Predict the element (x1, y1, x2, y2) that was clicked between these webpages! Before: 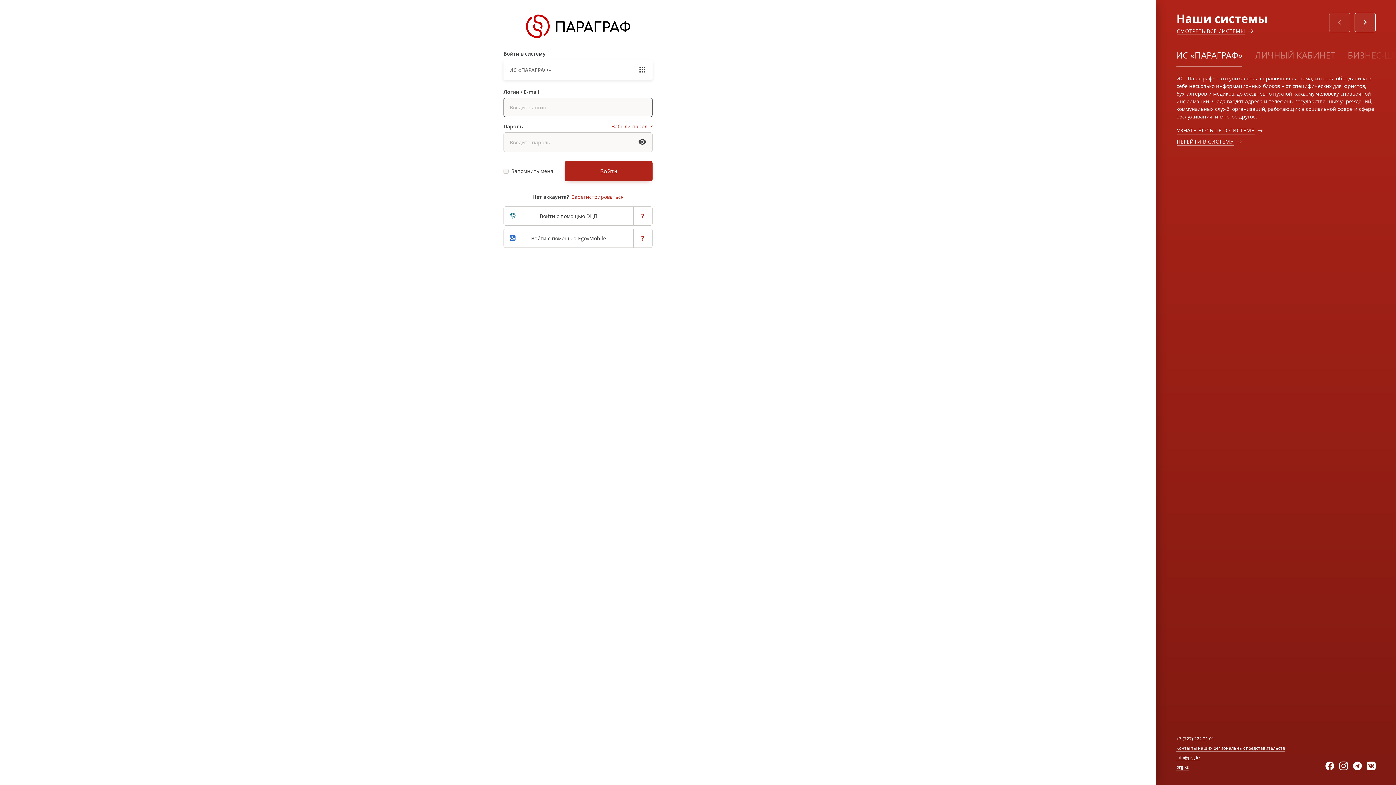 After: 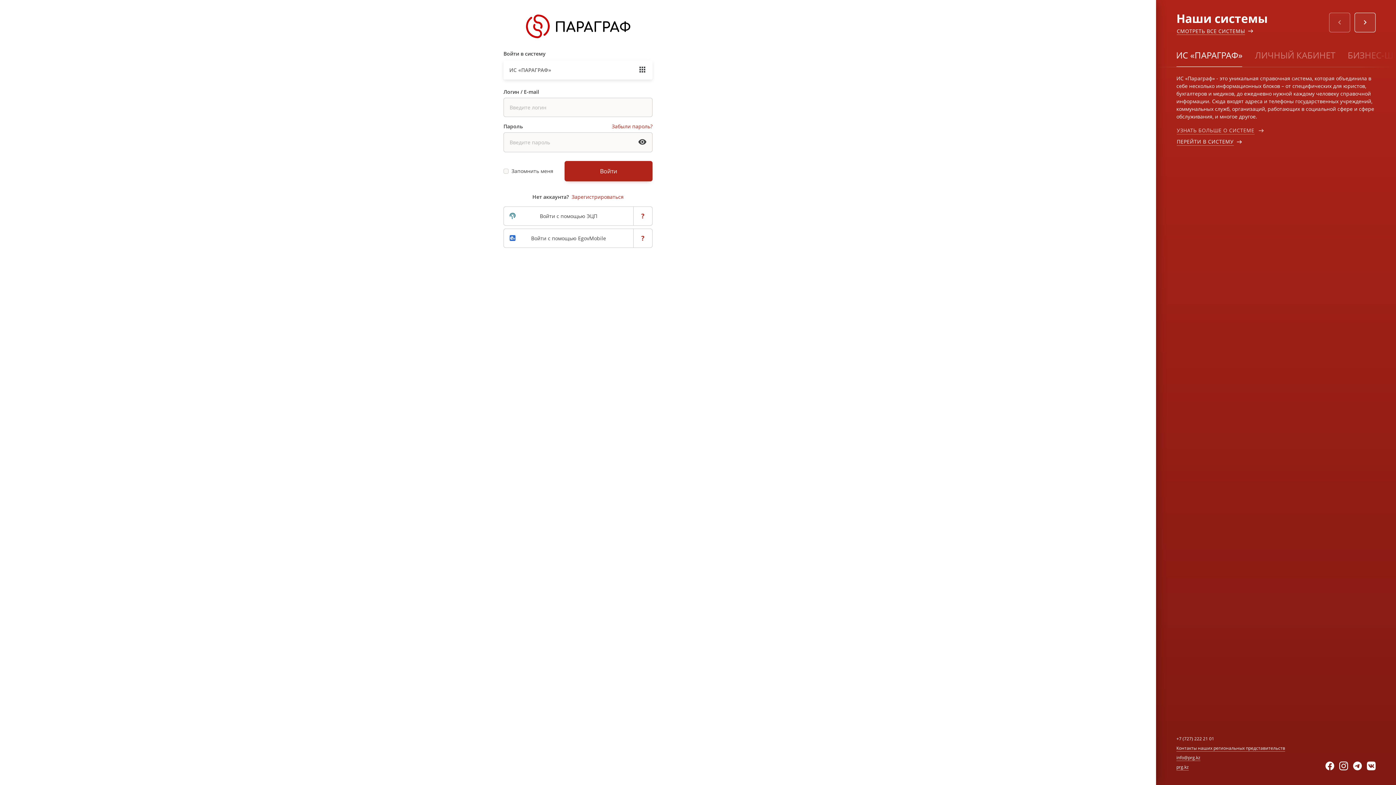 Action: label: УЗНАТЬ БОЛЬШЕ О СИСТЕМЕ bbox: (1176, 126, 1255, 134)